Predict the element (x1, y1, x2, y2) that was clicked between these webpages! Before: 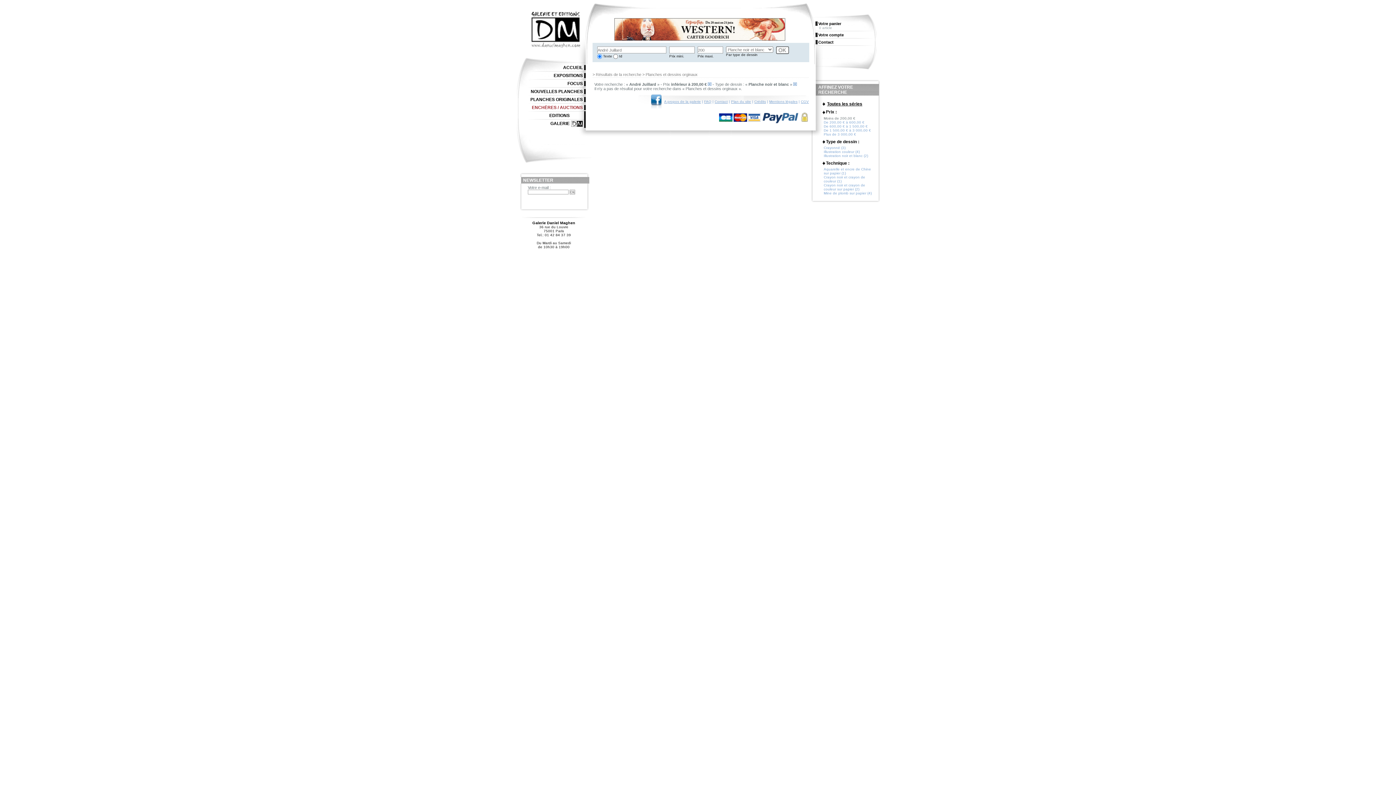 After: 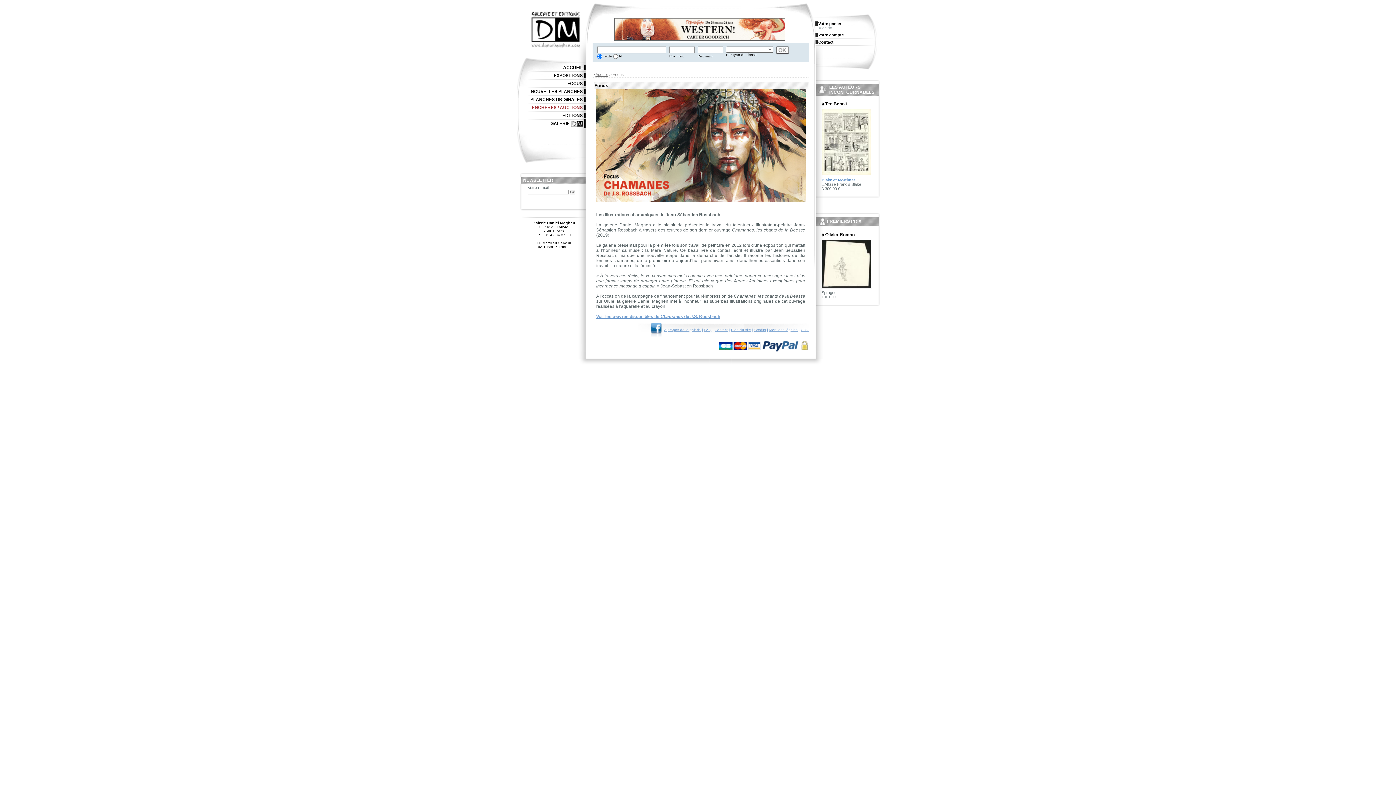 Action: label: FOCUS bbox: (567, 81, 586, 86)